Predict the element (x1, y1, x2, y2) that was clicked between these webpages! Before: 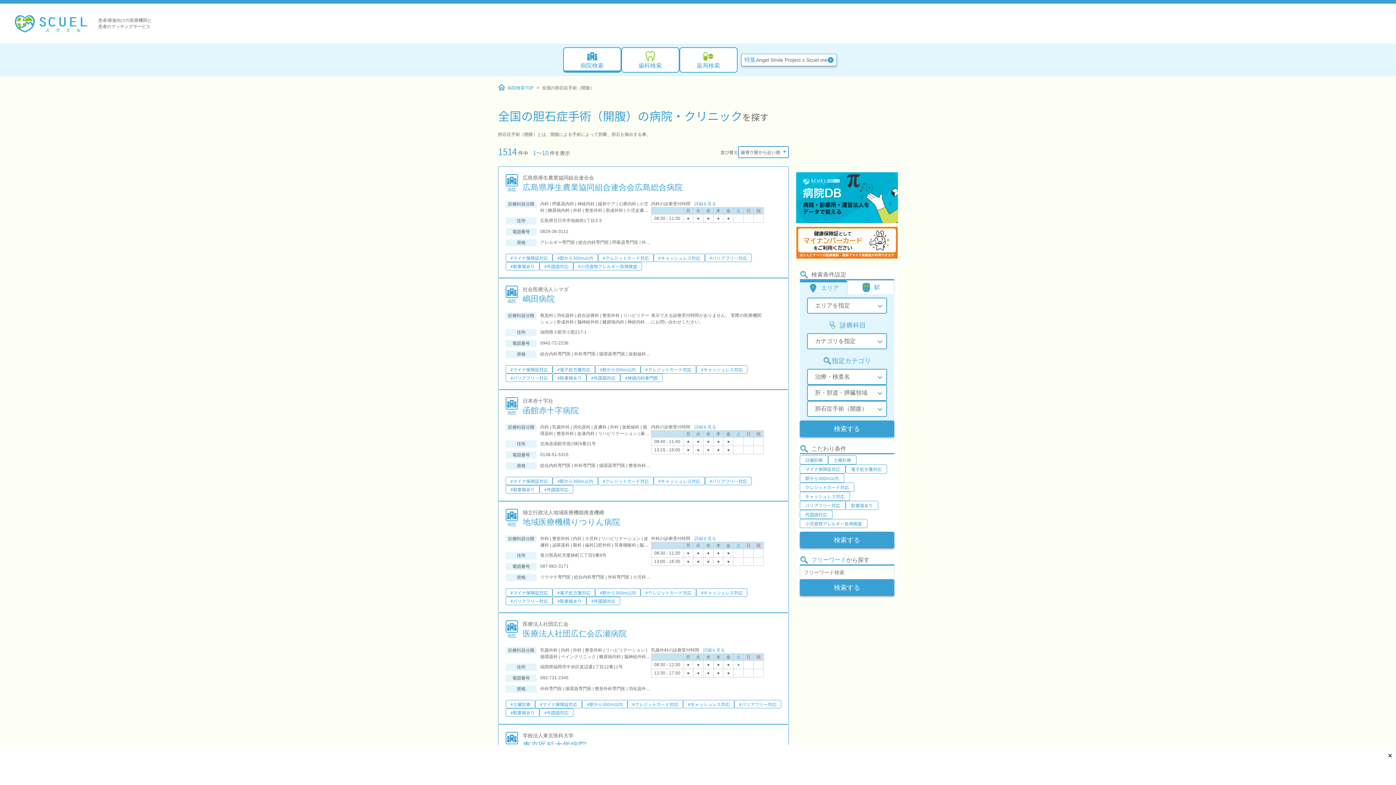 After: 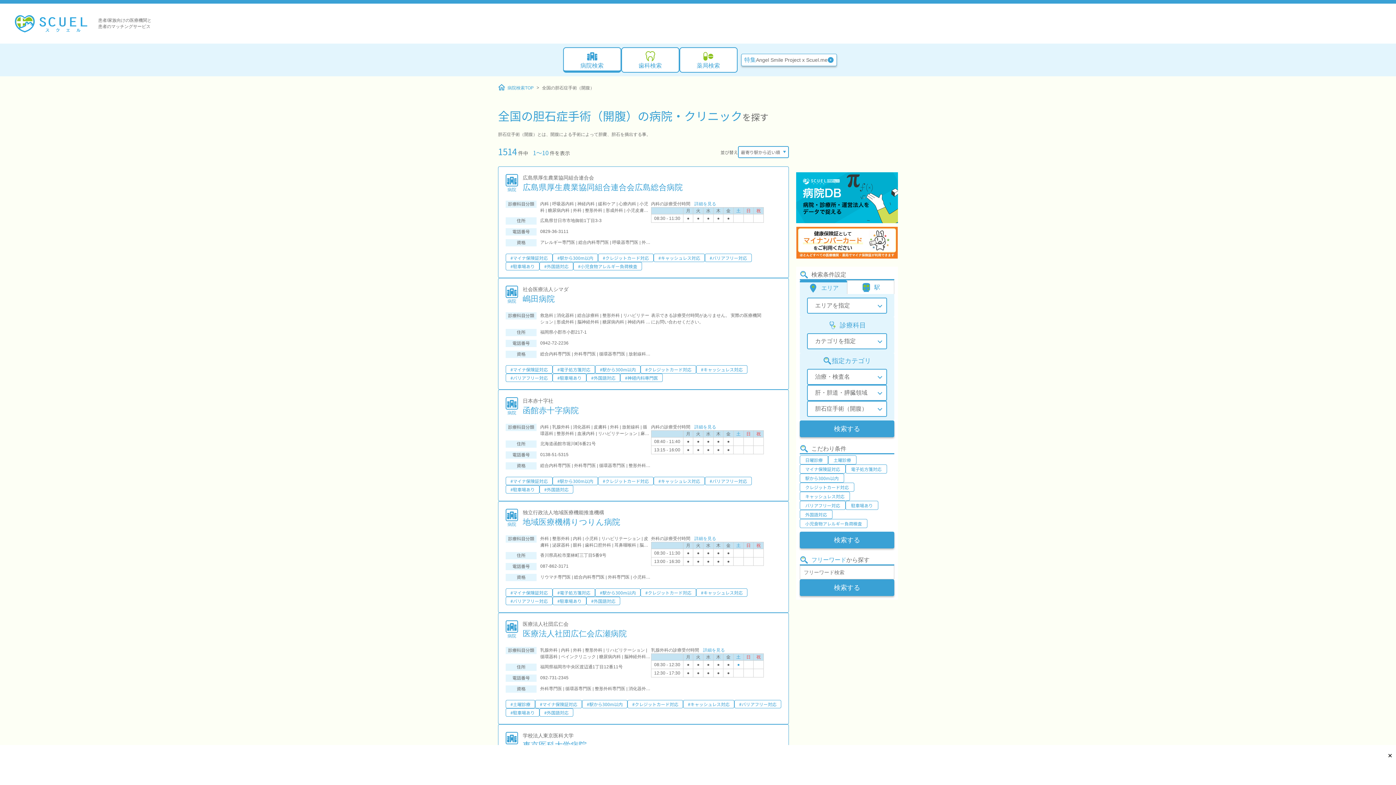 Action: bbox: (796, 226, 898, 259)